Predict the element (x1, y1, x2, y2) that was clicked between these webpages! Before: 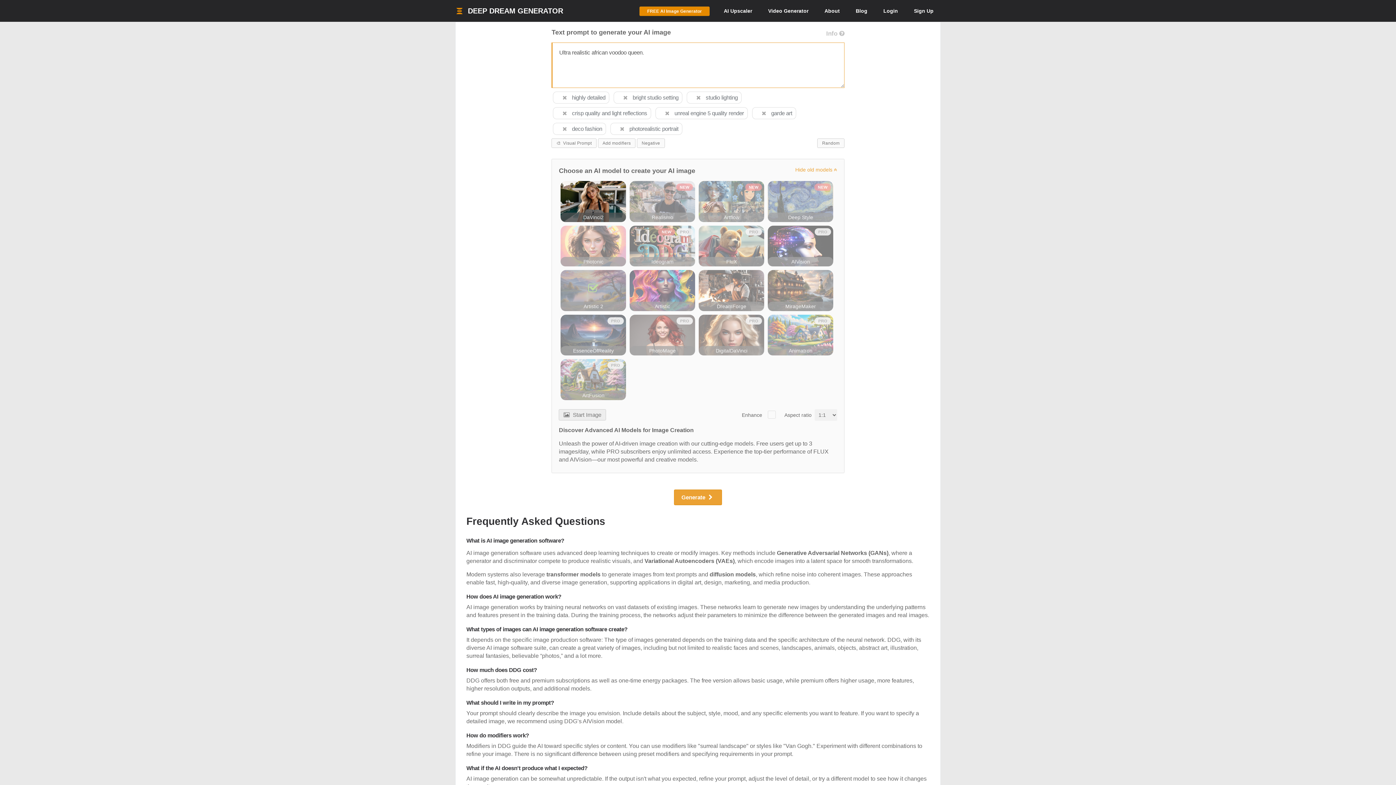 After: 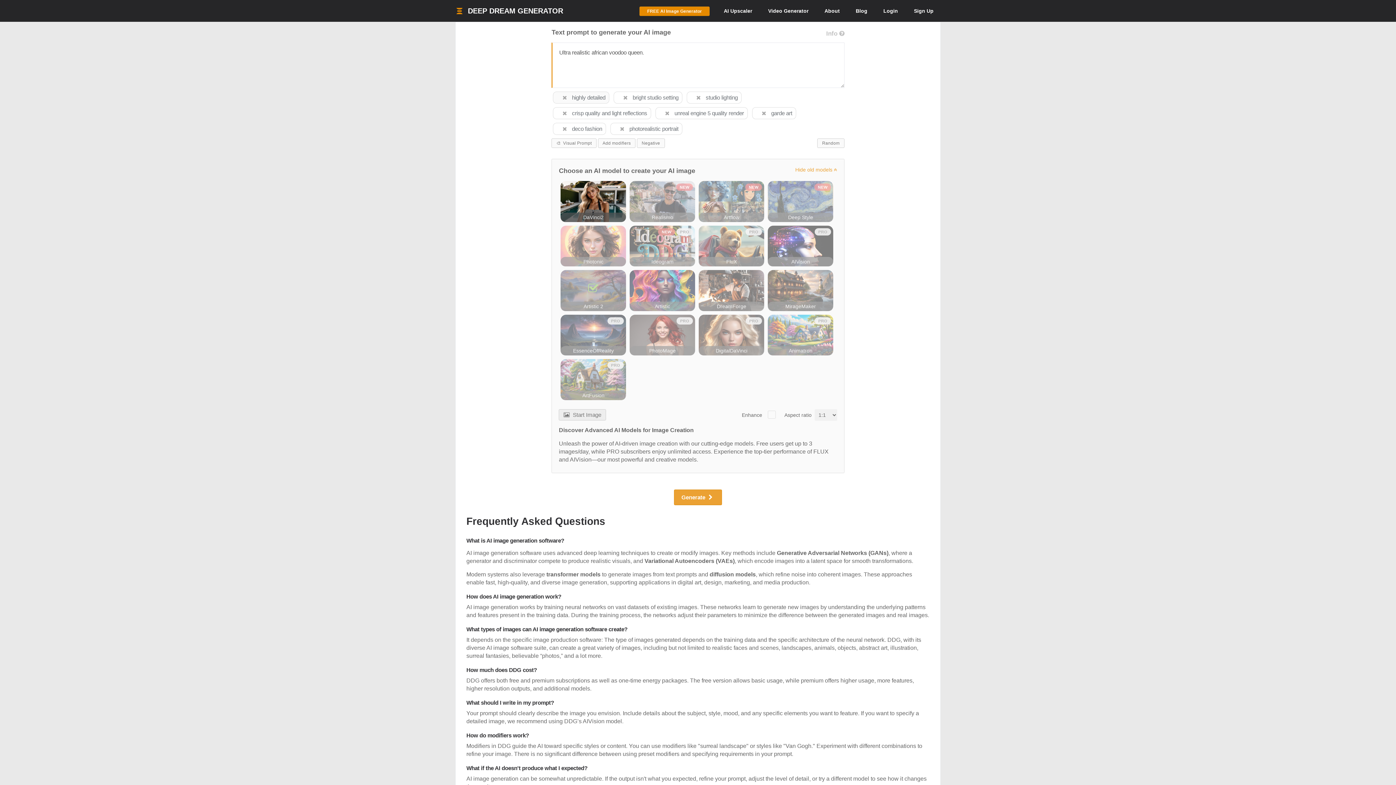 Action: bbox: (553, 91, 609, 103) label:  highly detailed